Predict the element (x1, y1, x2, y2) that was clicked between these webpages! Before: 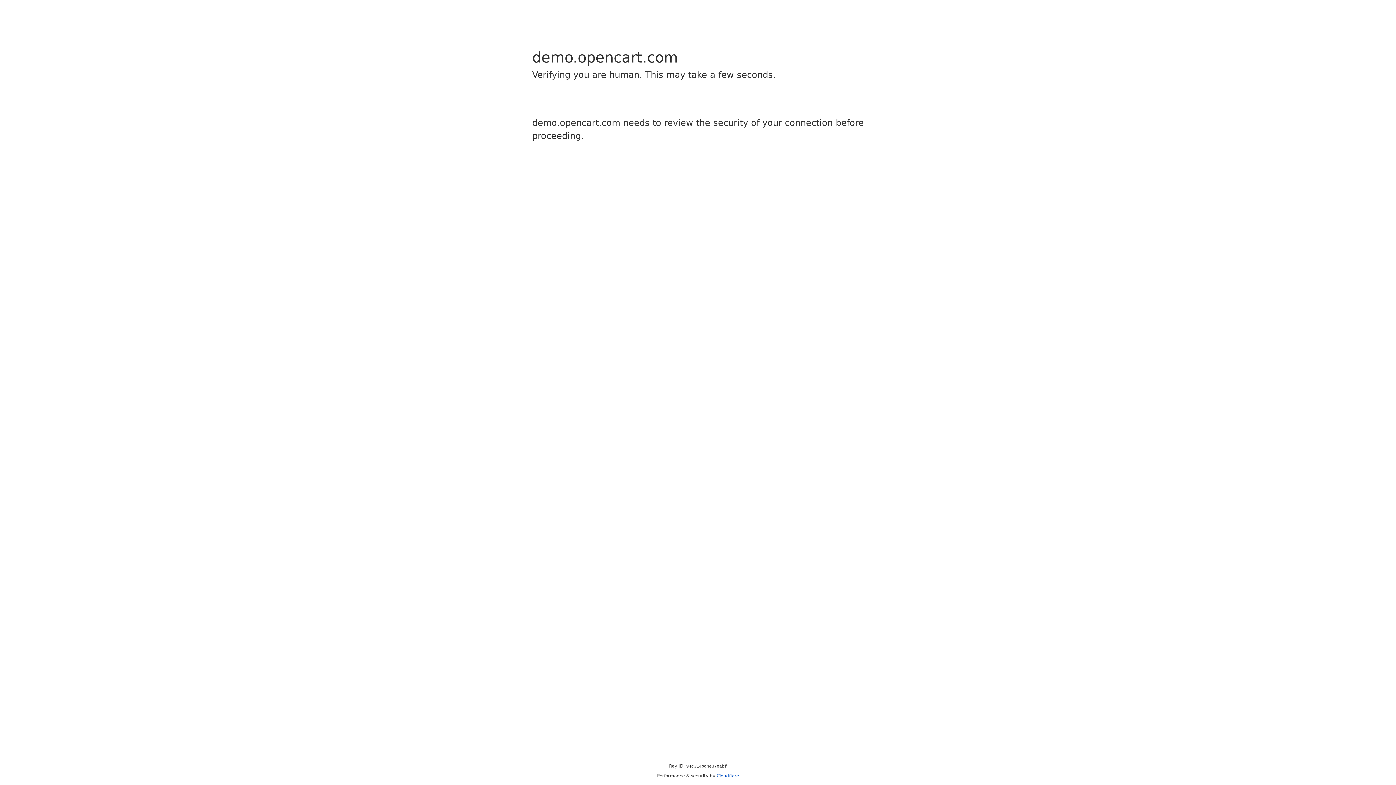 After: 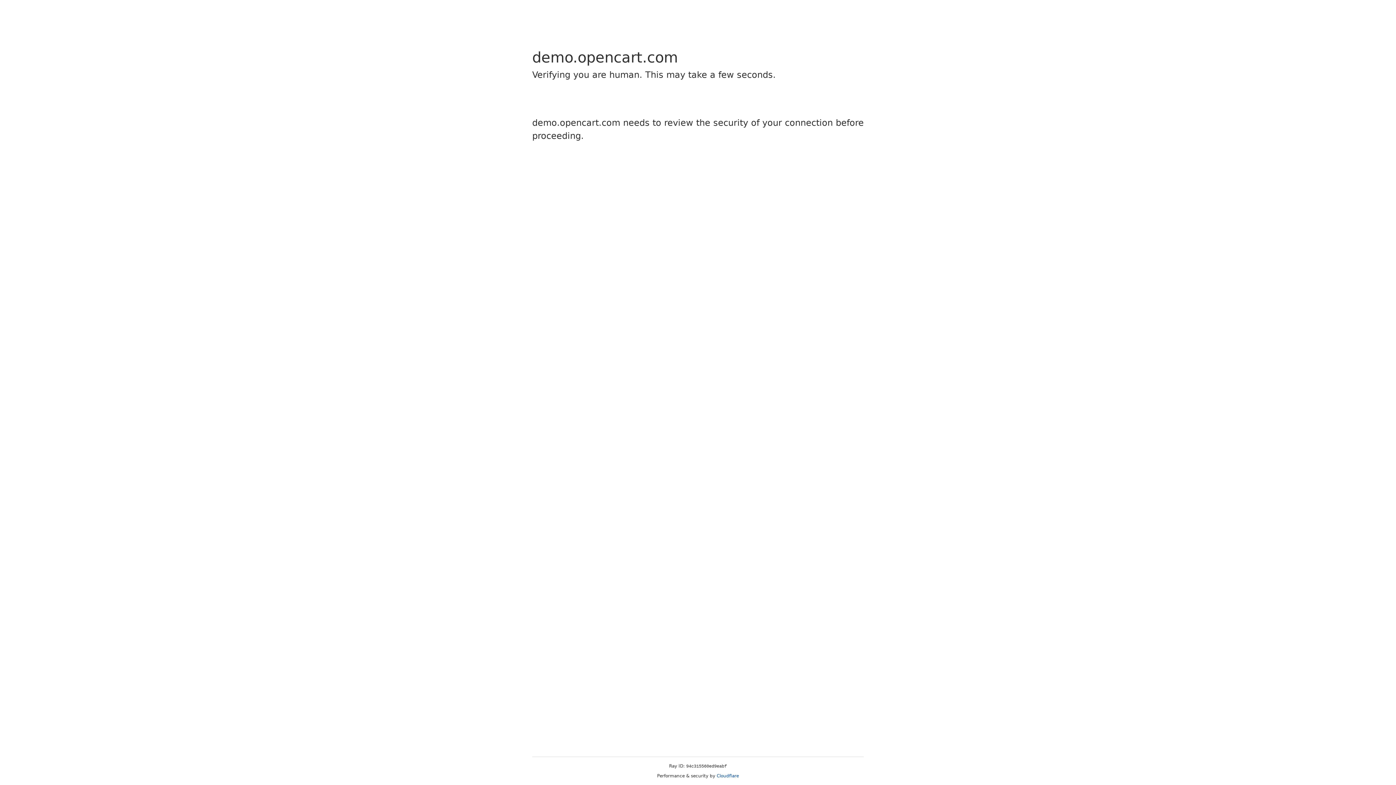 Action: bbox: (716, 773, 739, 778) label: Cloudflare